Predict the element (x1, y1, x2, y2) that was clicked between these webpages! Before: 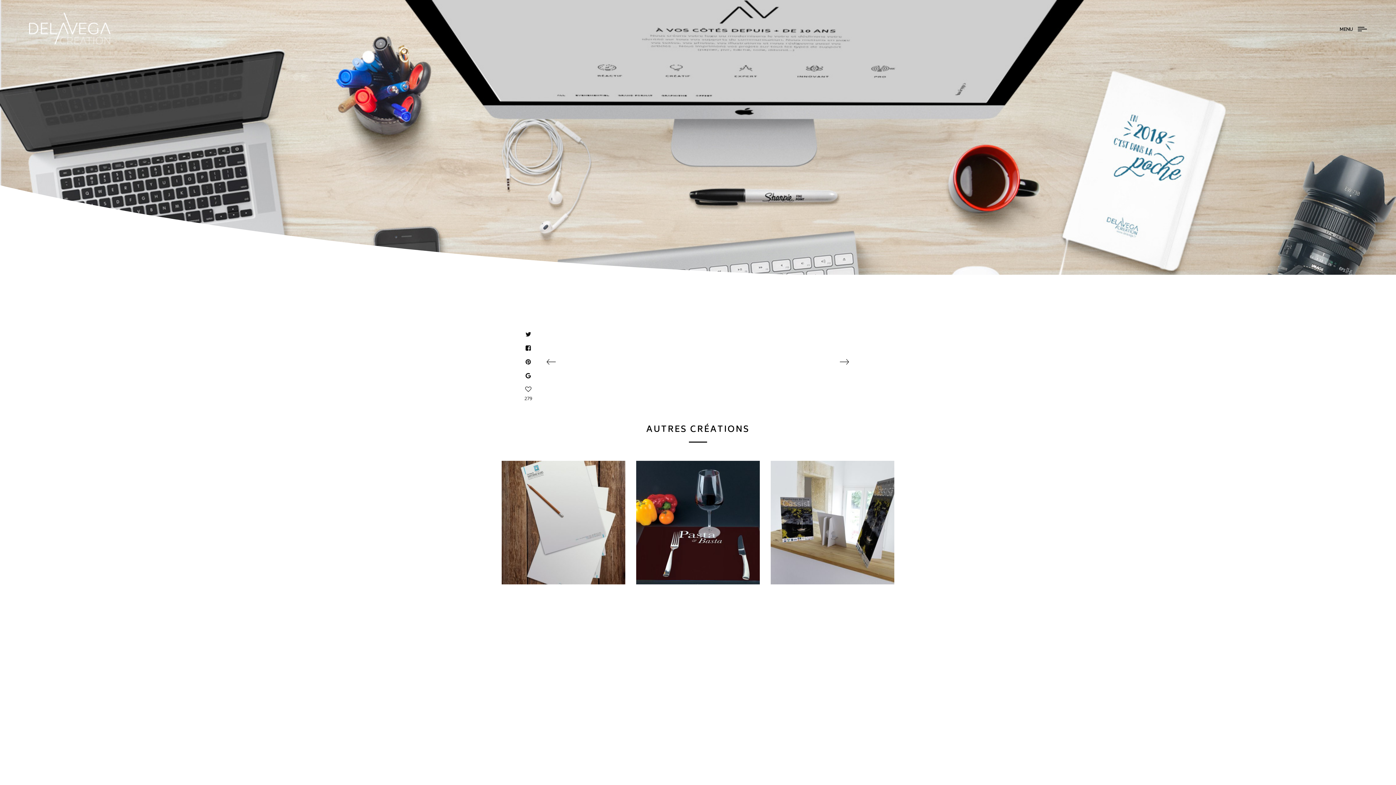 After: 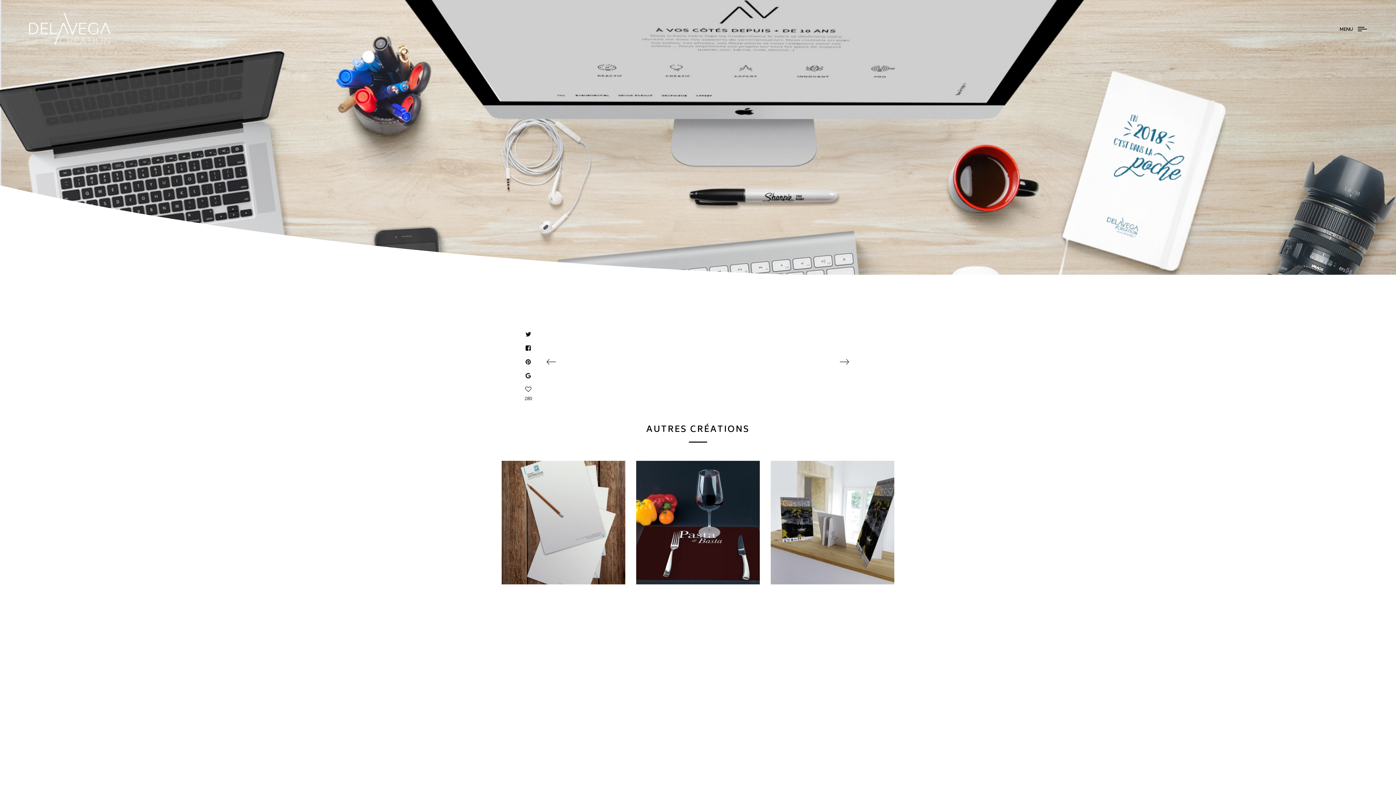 Action: bbox: (546, 354, 634, 369) label:  IMPRESSION OFFSET MARSEILLE